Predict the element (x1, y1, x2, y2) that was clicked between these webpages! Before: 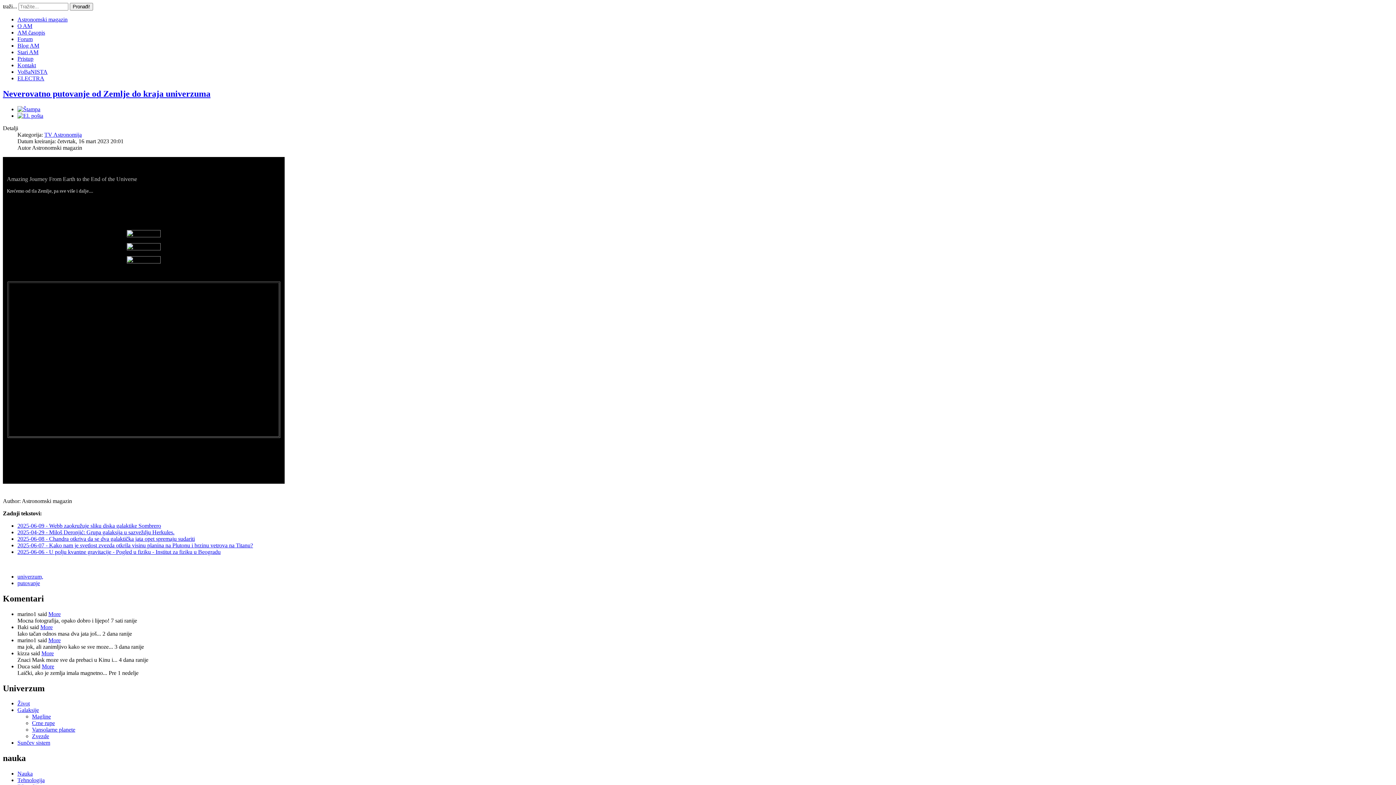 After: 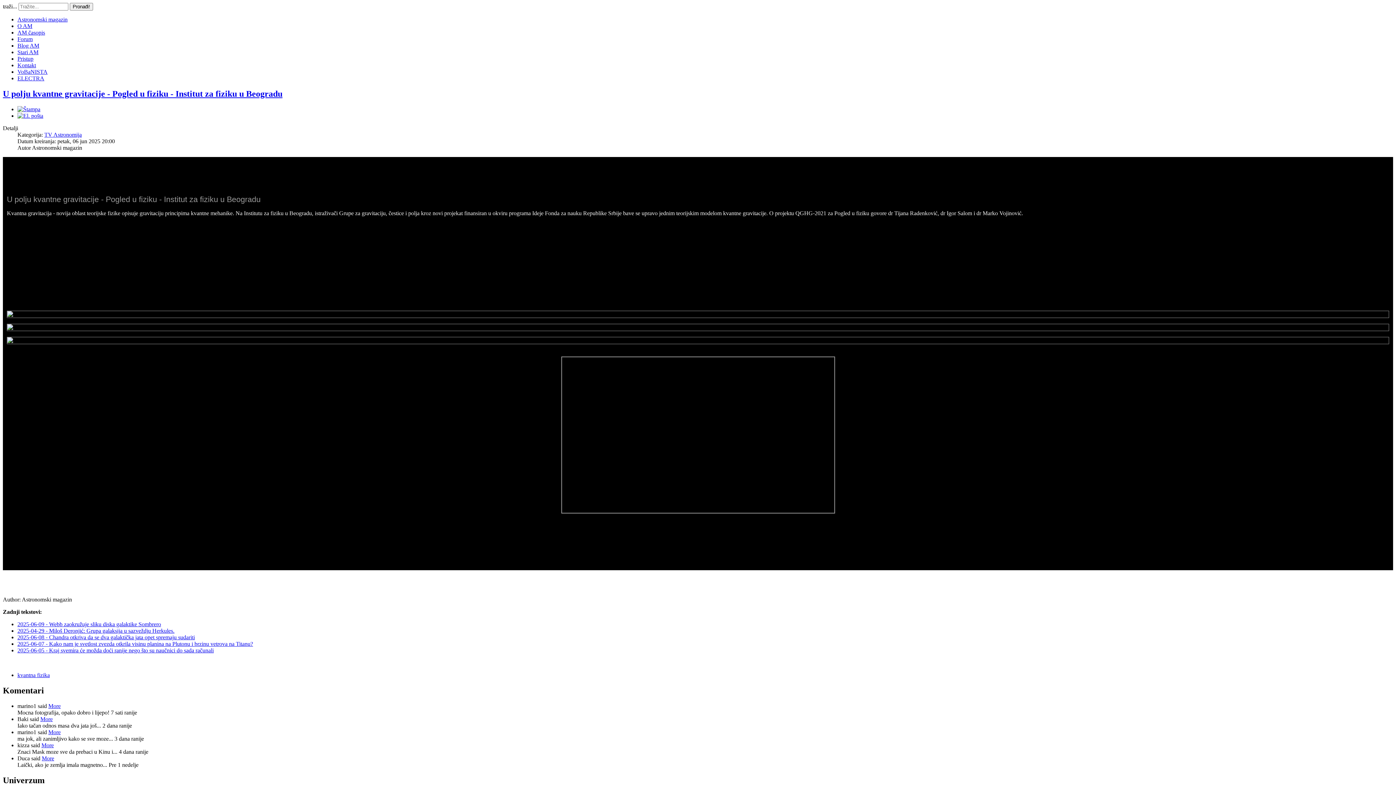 Action: bbox: (17, 549, 220, 555) label: 2025-06-06 - U polju kvantne gravitacije - Pogled u fiziku - Institut za fiziku u Beogradu